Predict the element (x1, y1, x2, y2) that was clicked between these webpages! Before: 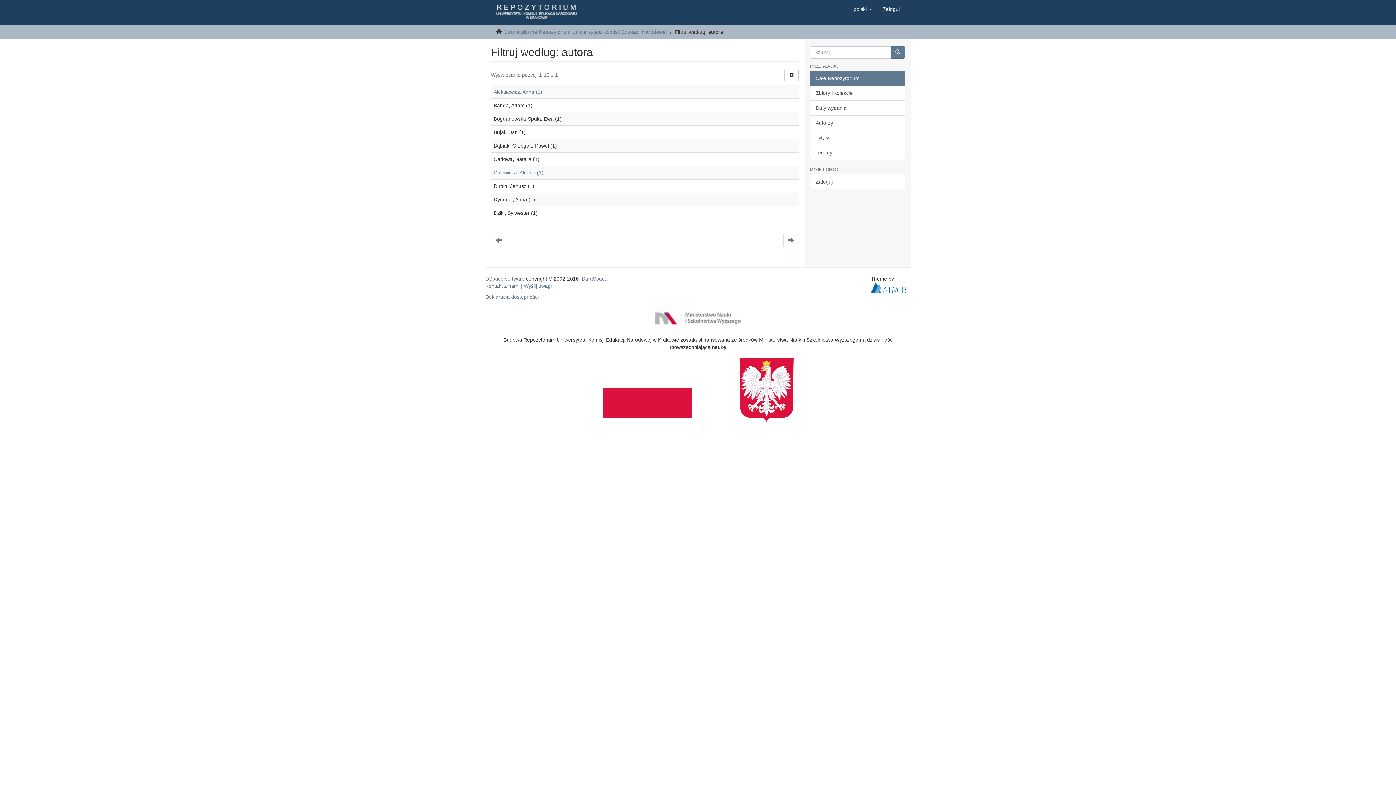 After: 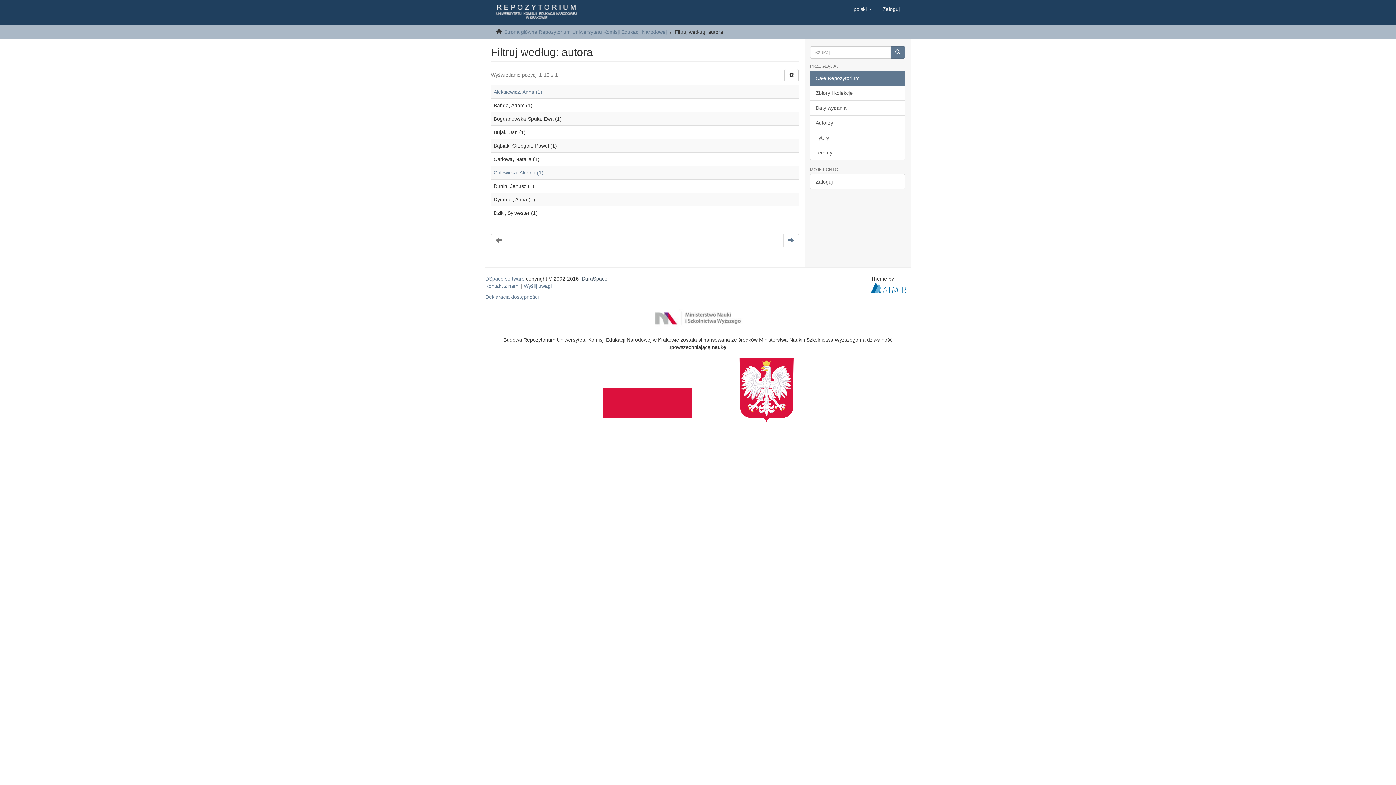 Action: label: DuraSpace bbox: (581, 276, 607, 281)